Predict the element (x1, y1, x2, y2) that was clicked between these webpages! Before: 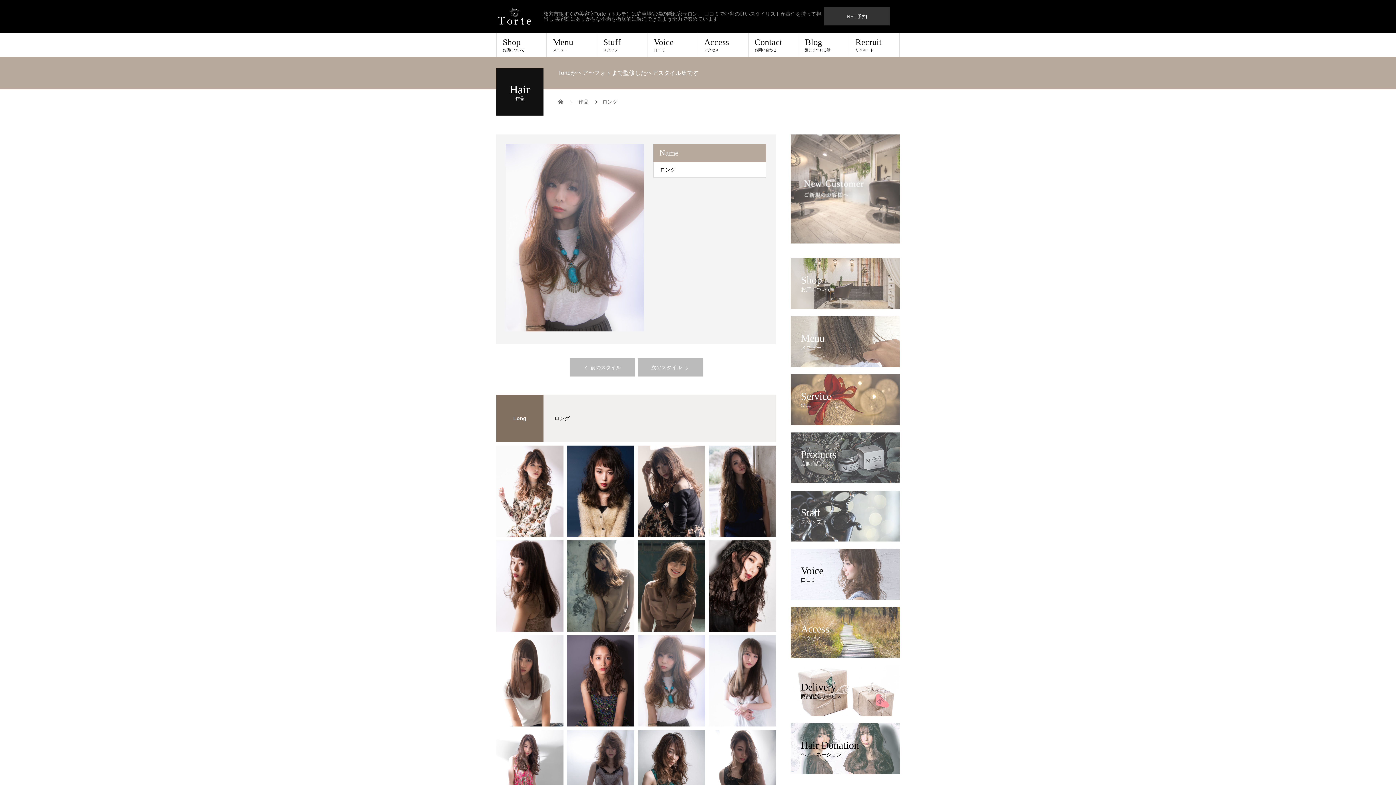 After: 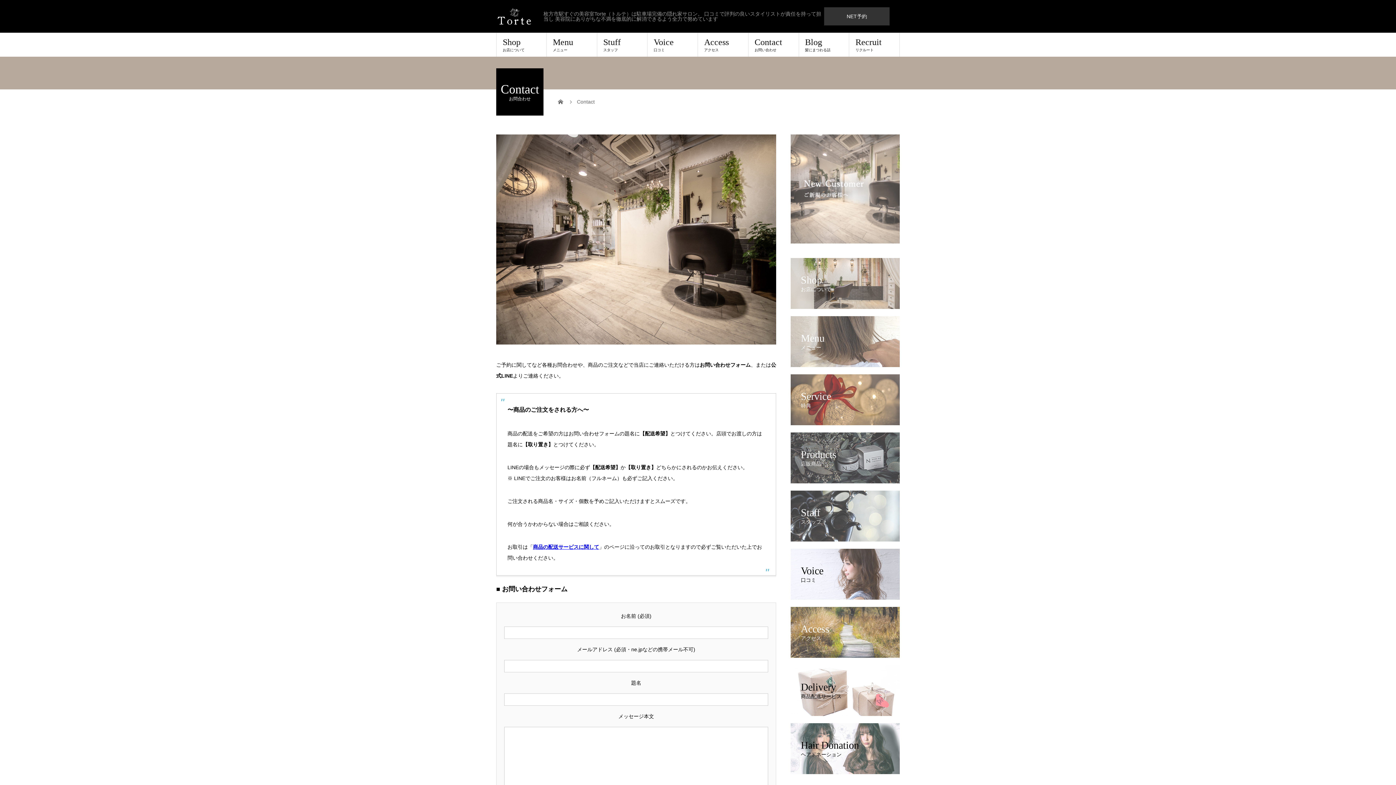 Action: bbox: (748, 32, 799, 56) label: Contact
お問い合わせ